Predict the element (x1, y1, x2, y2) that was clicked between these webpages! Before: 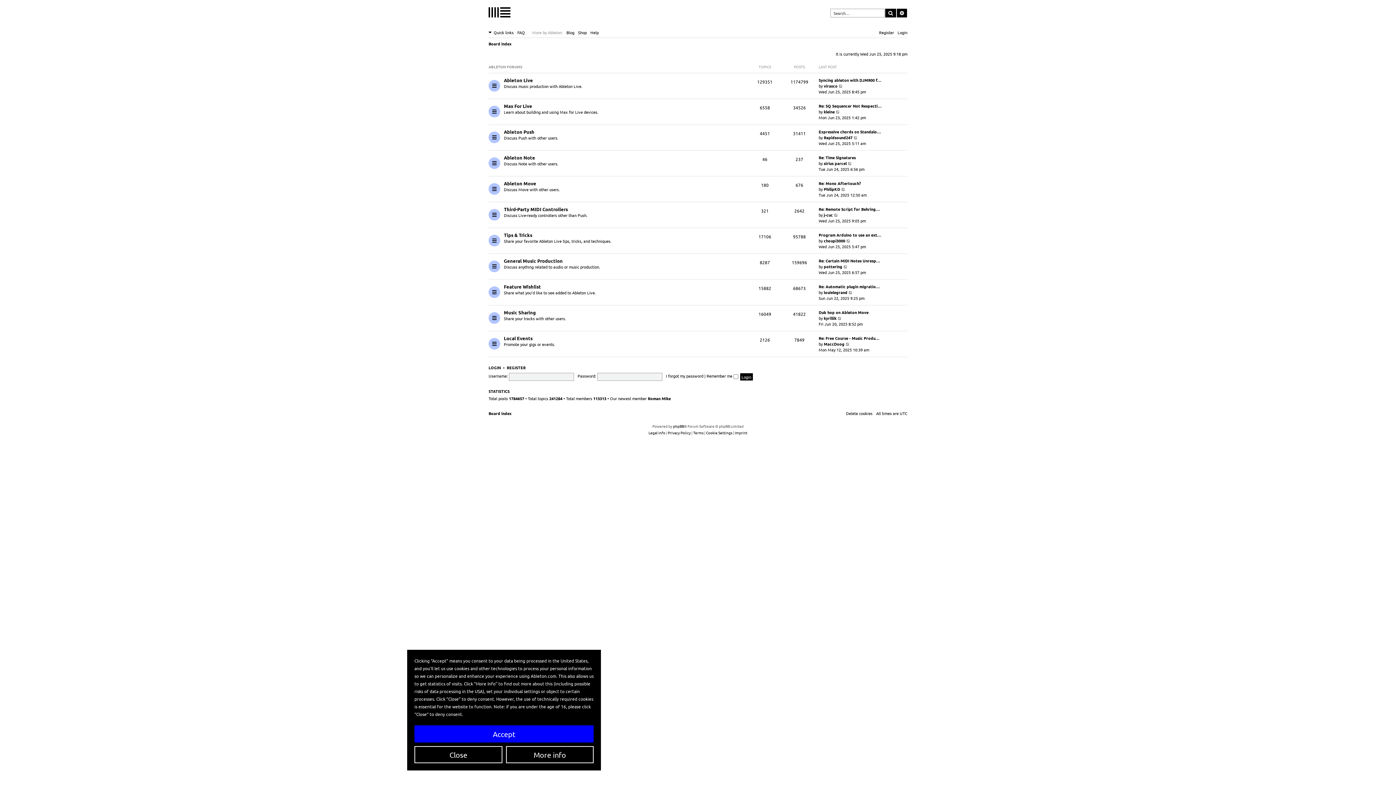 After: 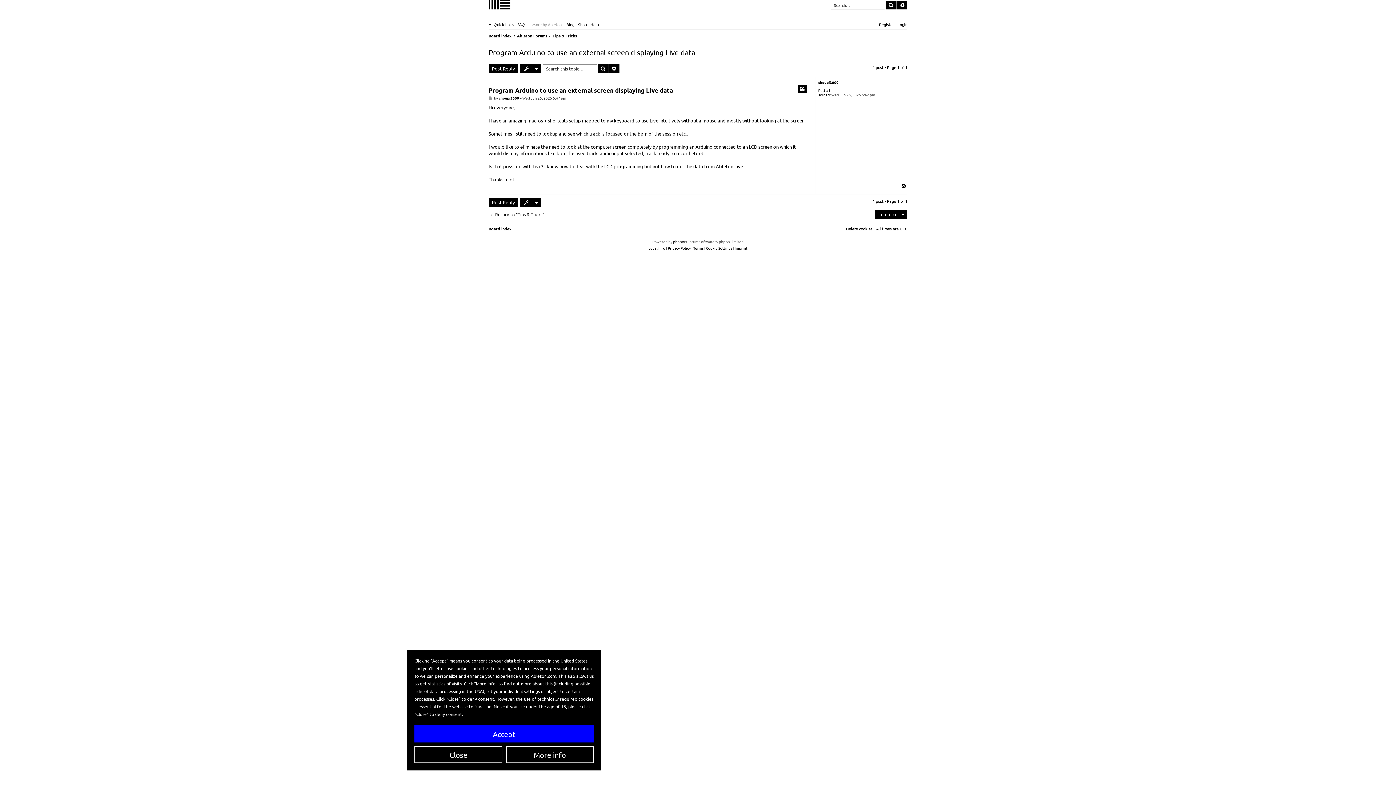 Action: bbox: (846, 237, 851, 243) label: View the latest post